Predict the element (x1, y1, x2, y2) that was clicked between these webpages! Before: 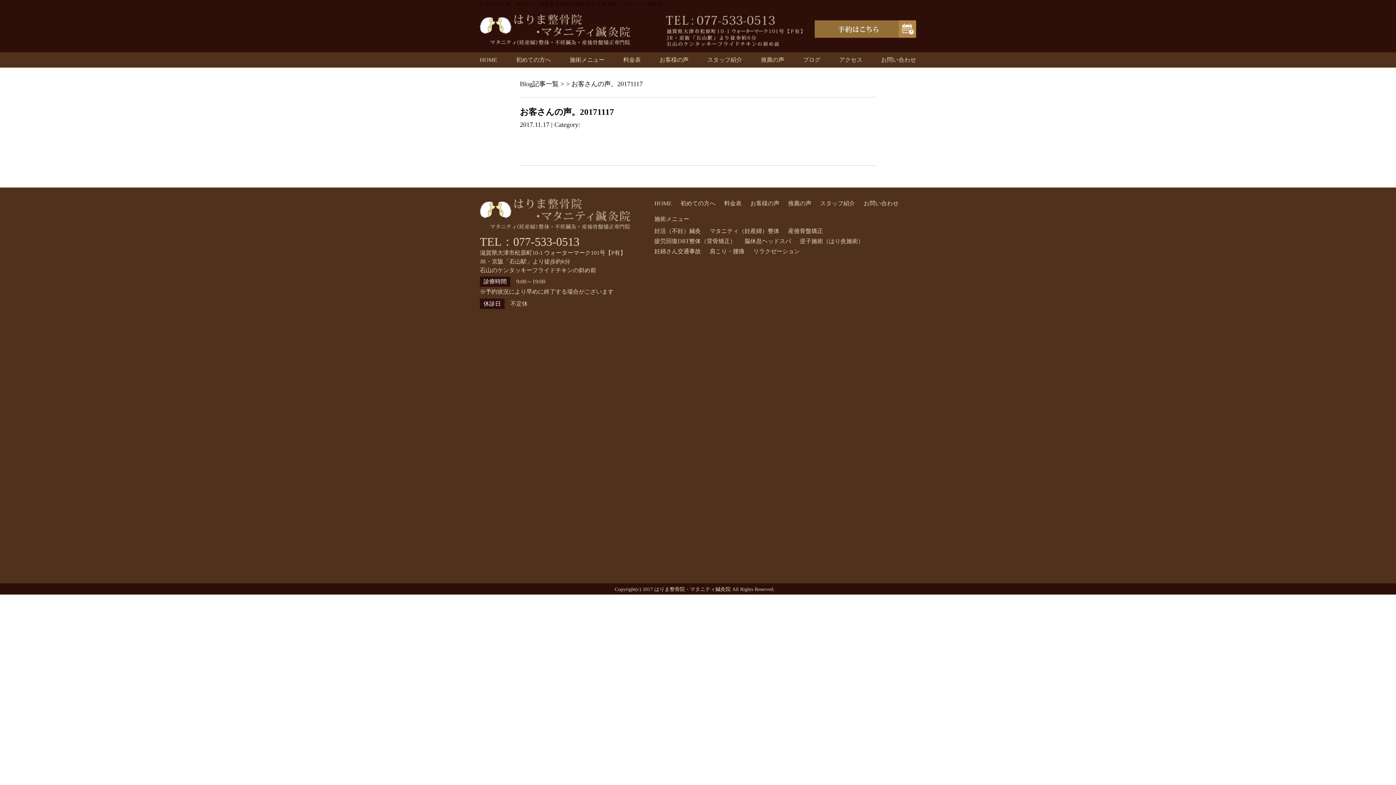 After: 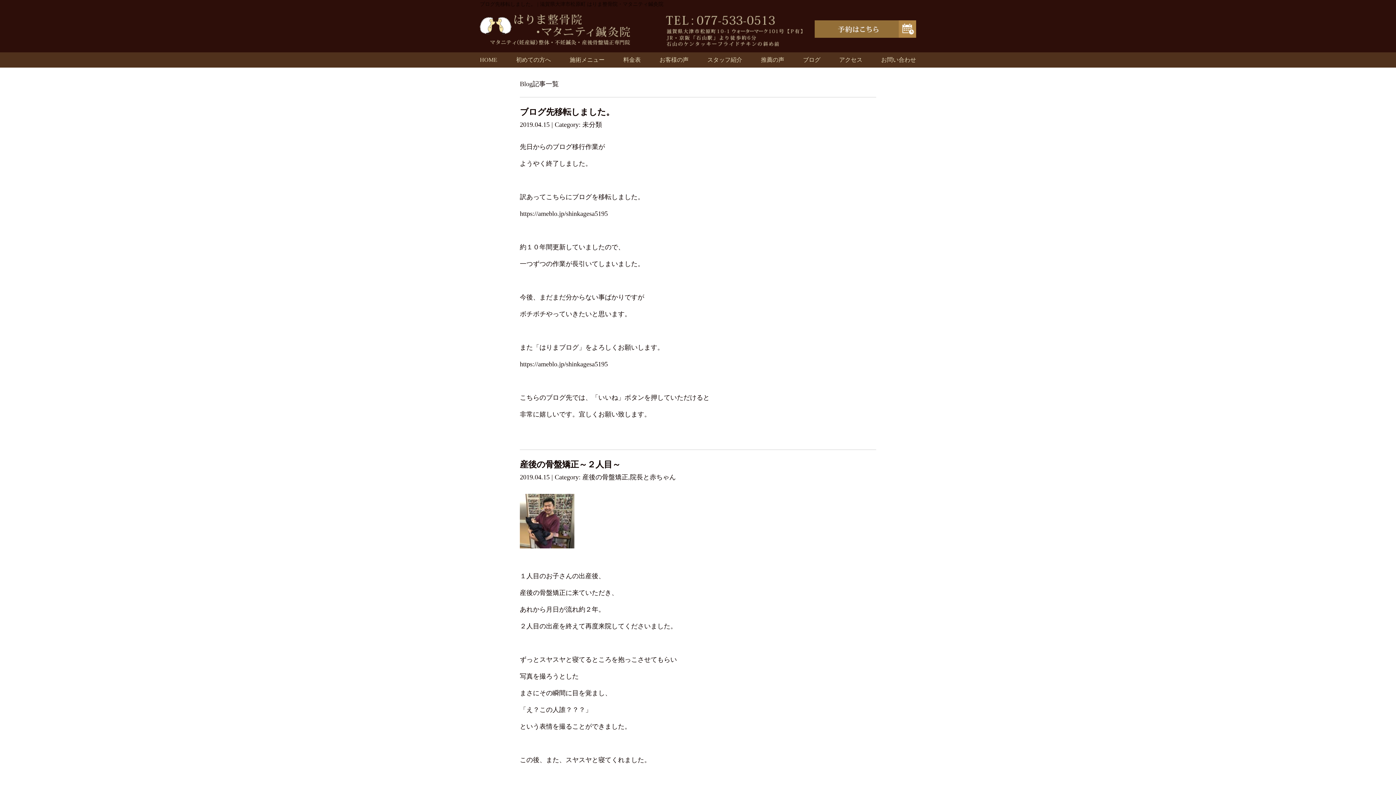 Action: bbox: (520, 80, 558, 87) label: Blog記事一覧